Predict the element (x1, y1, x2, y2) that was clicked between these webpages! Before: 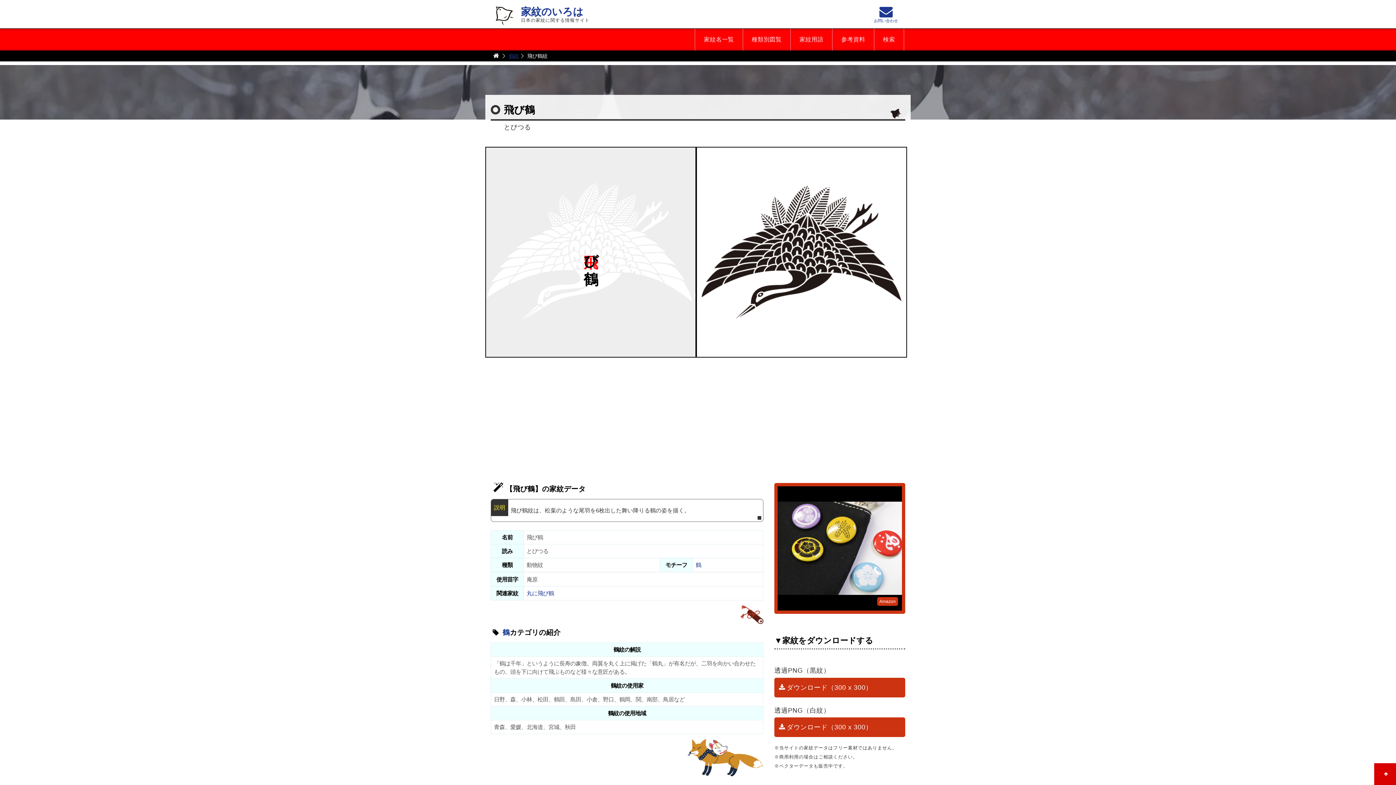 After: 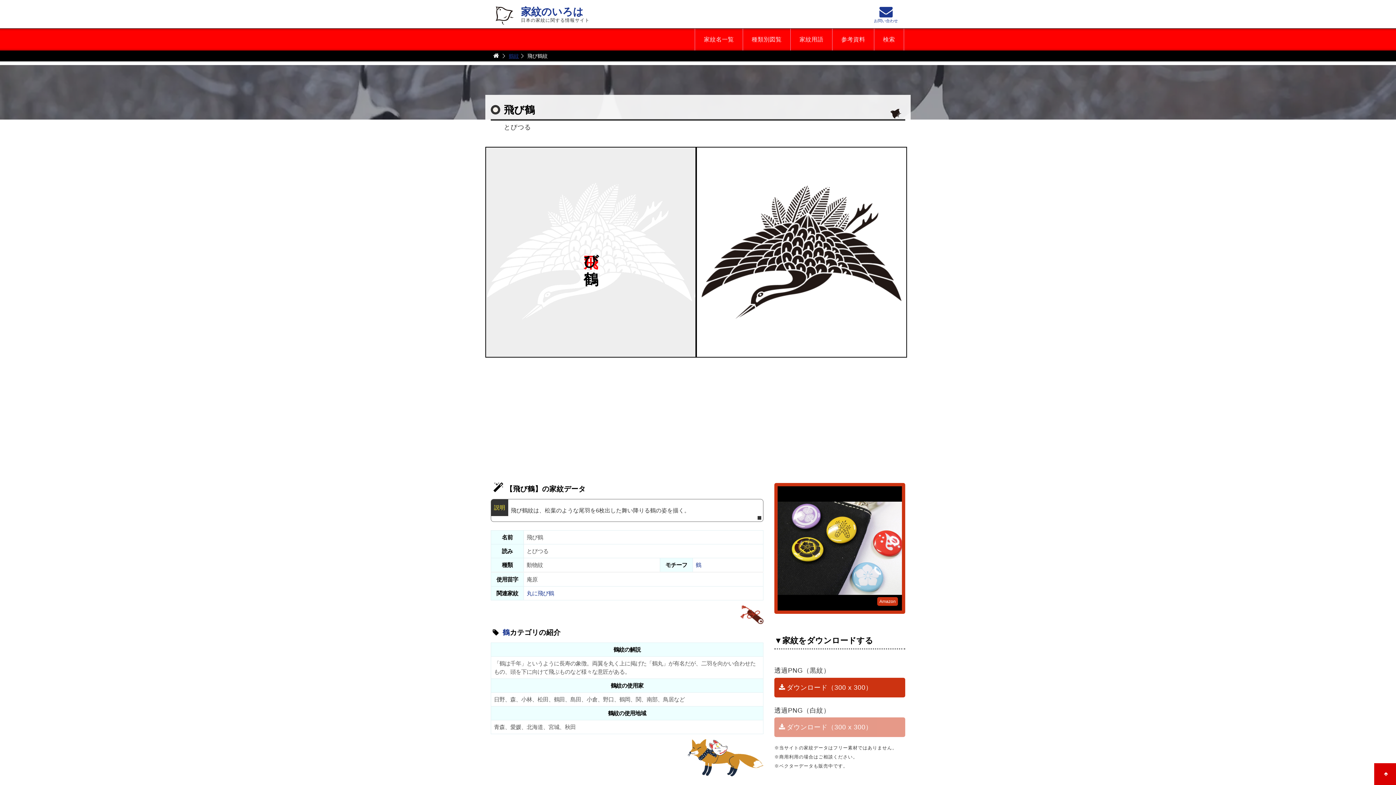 Action: label: ダウンロード（300 x 300） bbox: (774, 717, 905, 737)